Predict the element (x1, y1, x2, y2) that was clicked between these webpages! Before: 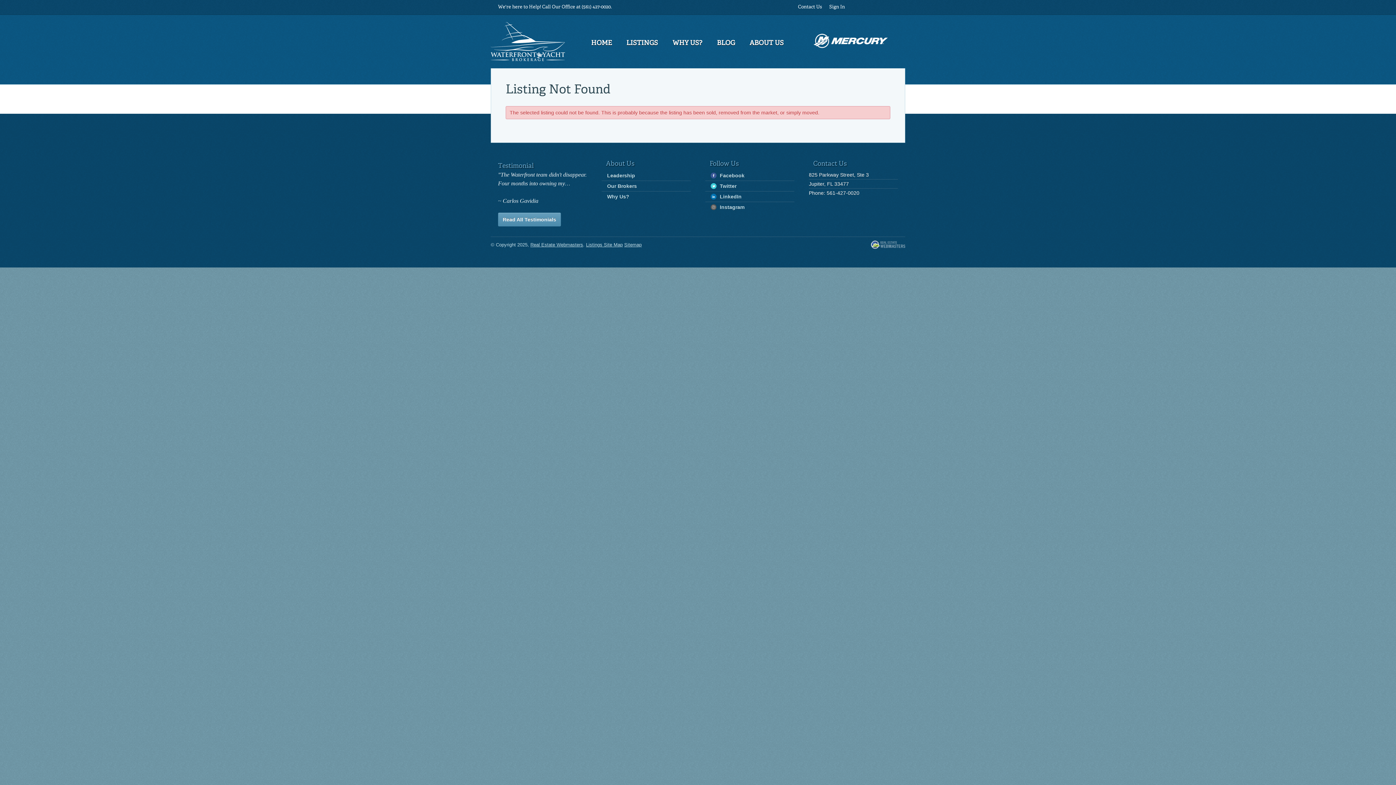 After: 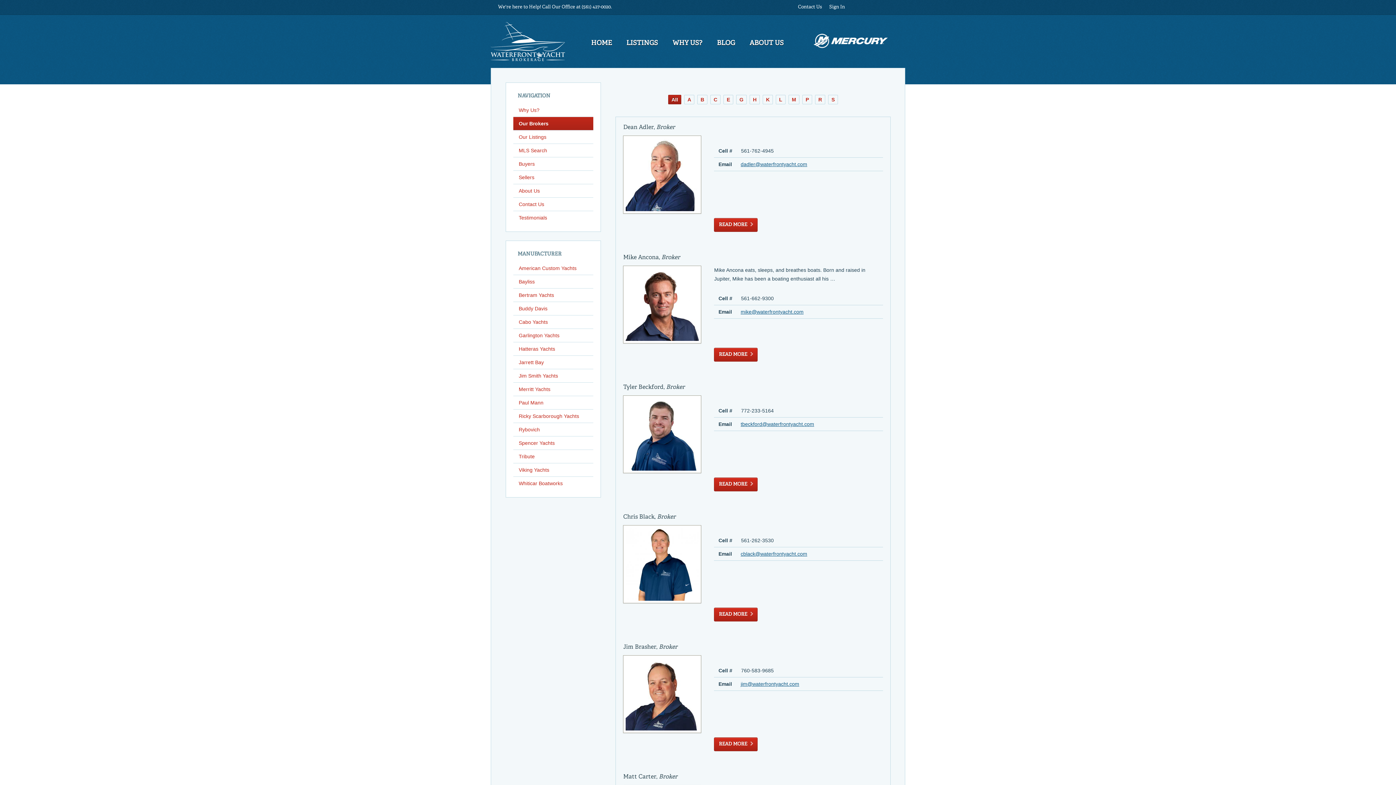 Action: bbox: (601, 181, 690, 191) label: Our Brokers